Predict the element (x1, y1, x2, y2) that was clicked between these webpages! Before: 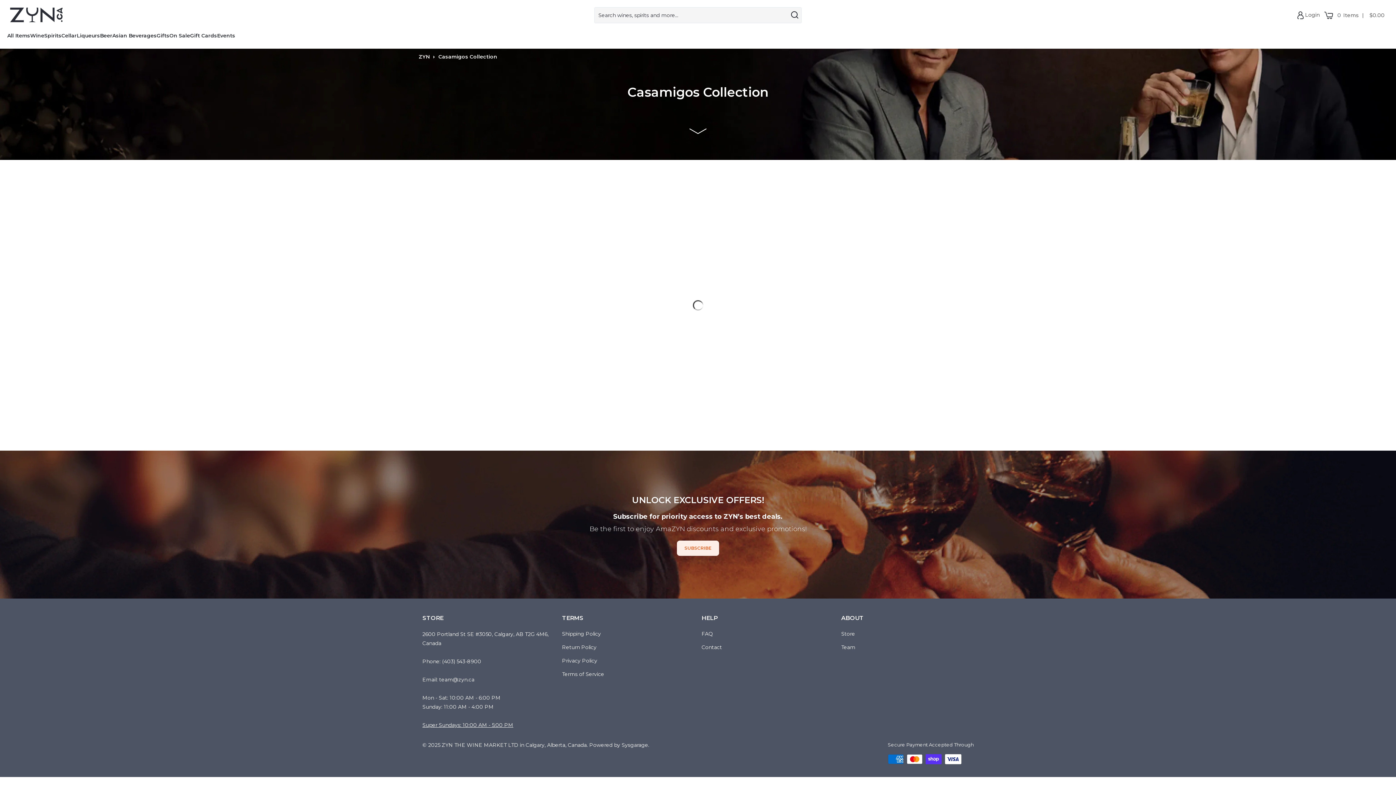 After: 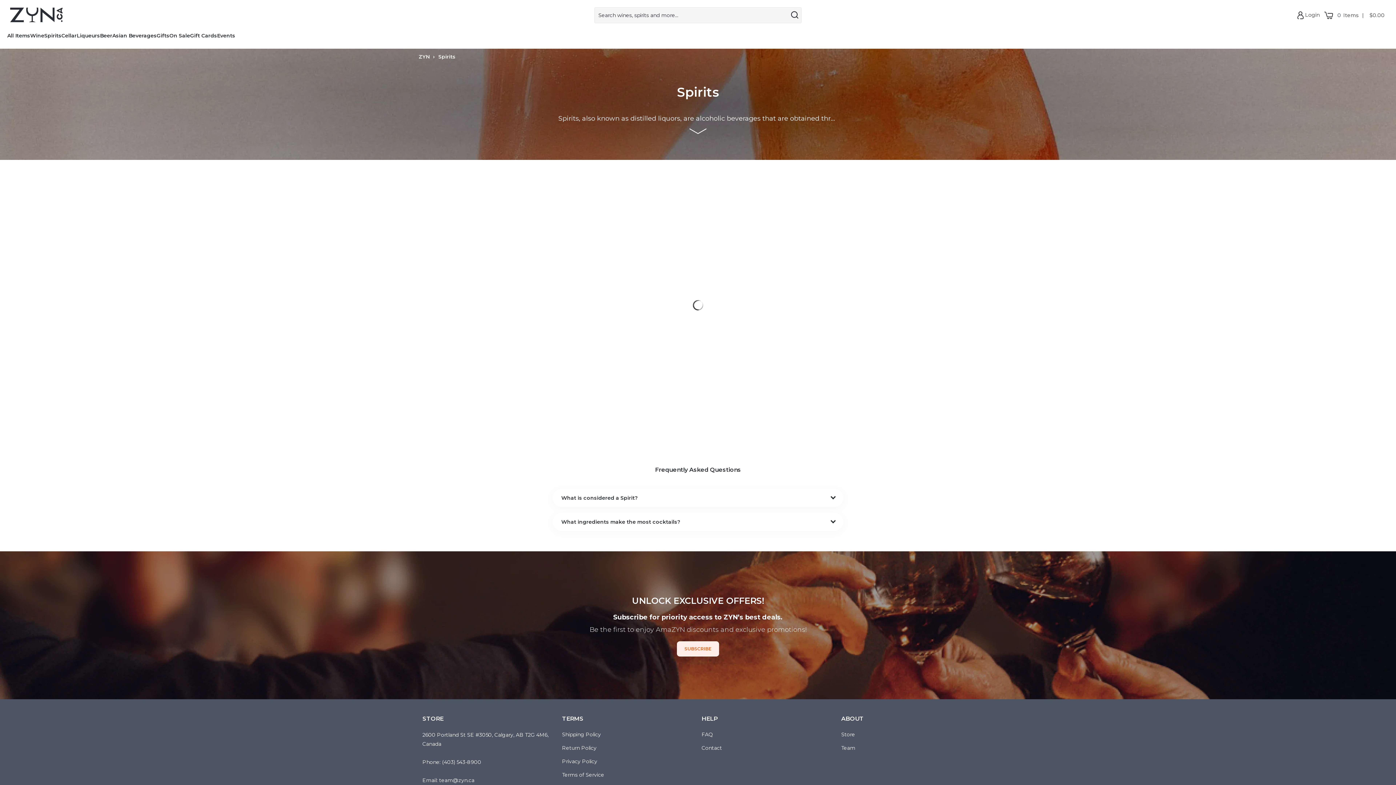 Action: label: Spirits bbox: (44, 26, 61, 45)